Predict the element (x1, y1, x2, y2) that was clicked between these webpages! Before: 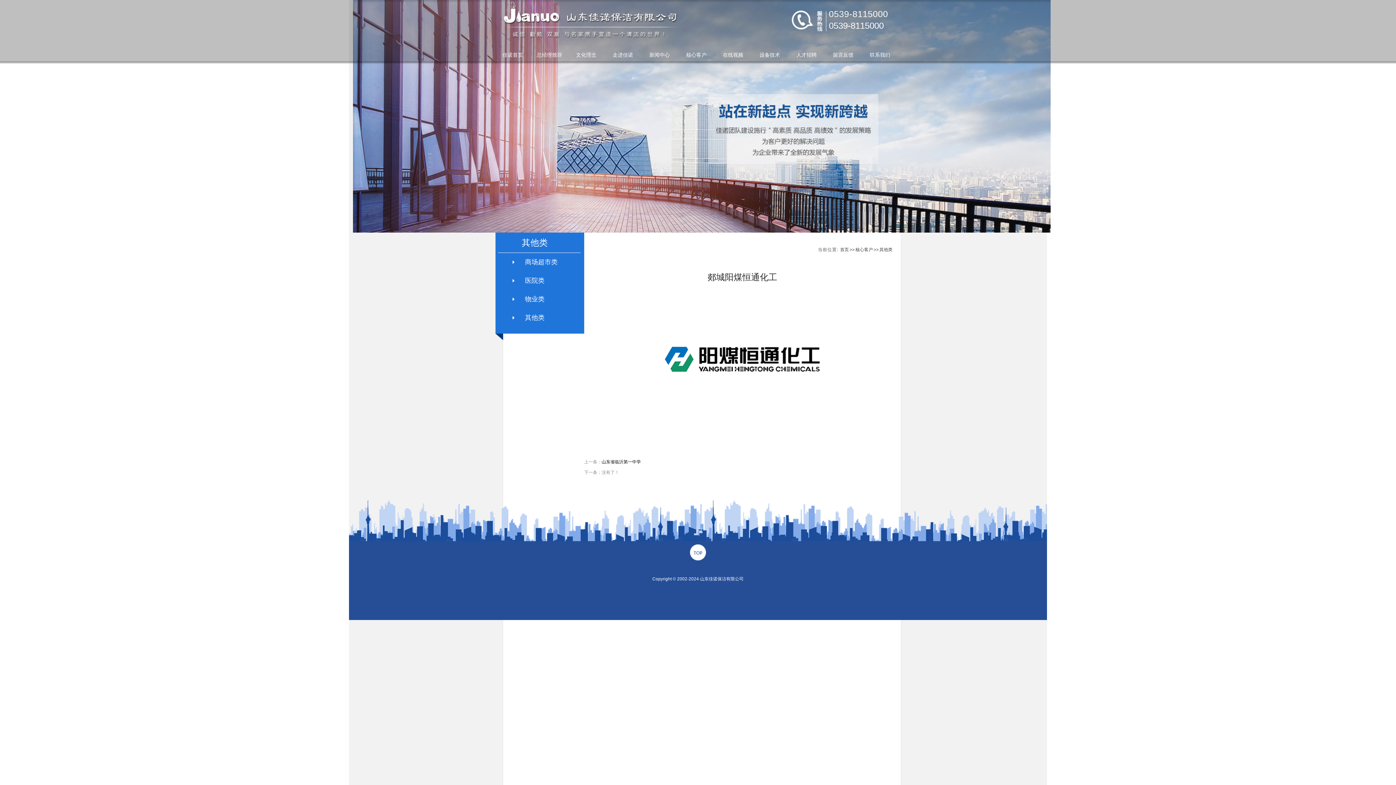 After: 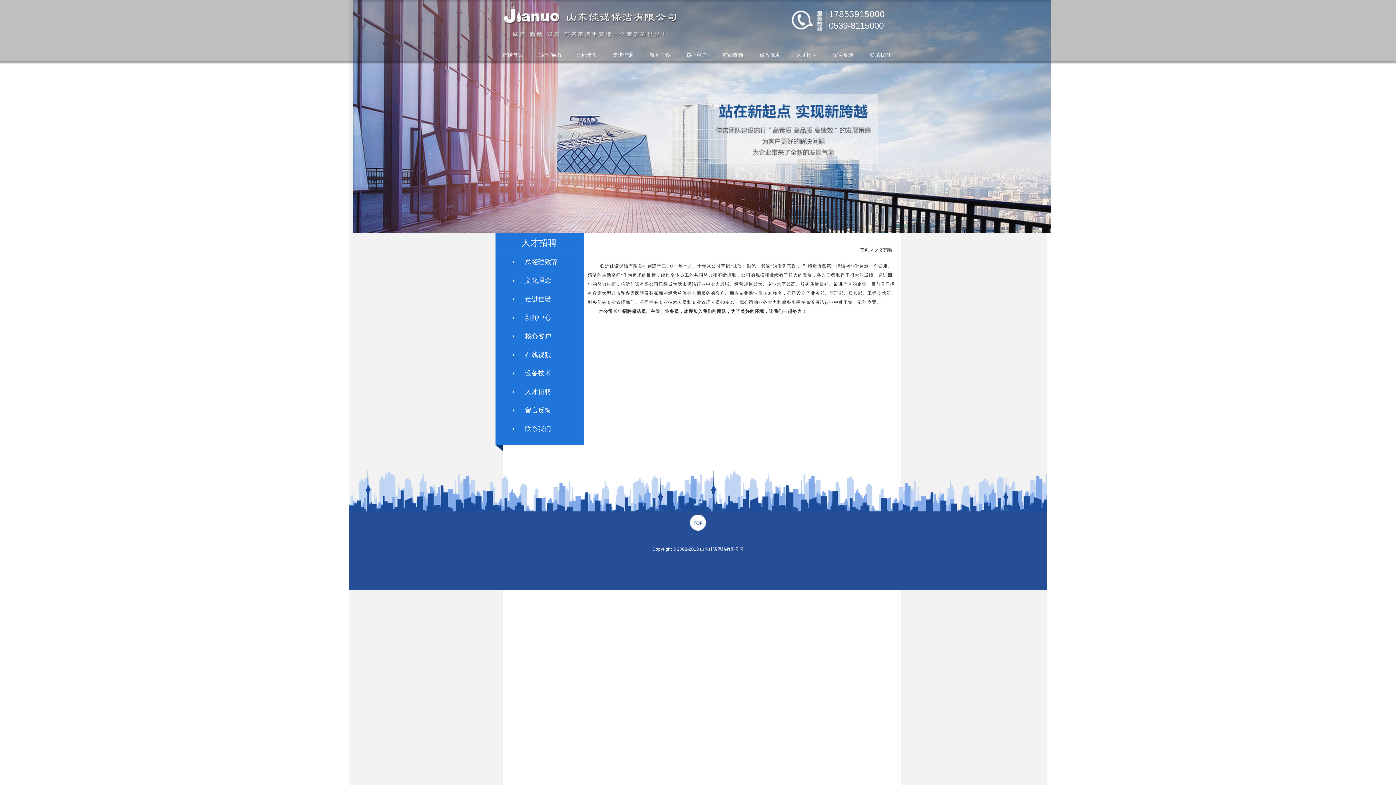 Action: bbox: (788, 49, 825, 61) label: 人才招聘